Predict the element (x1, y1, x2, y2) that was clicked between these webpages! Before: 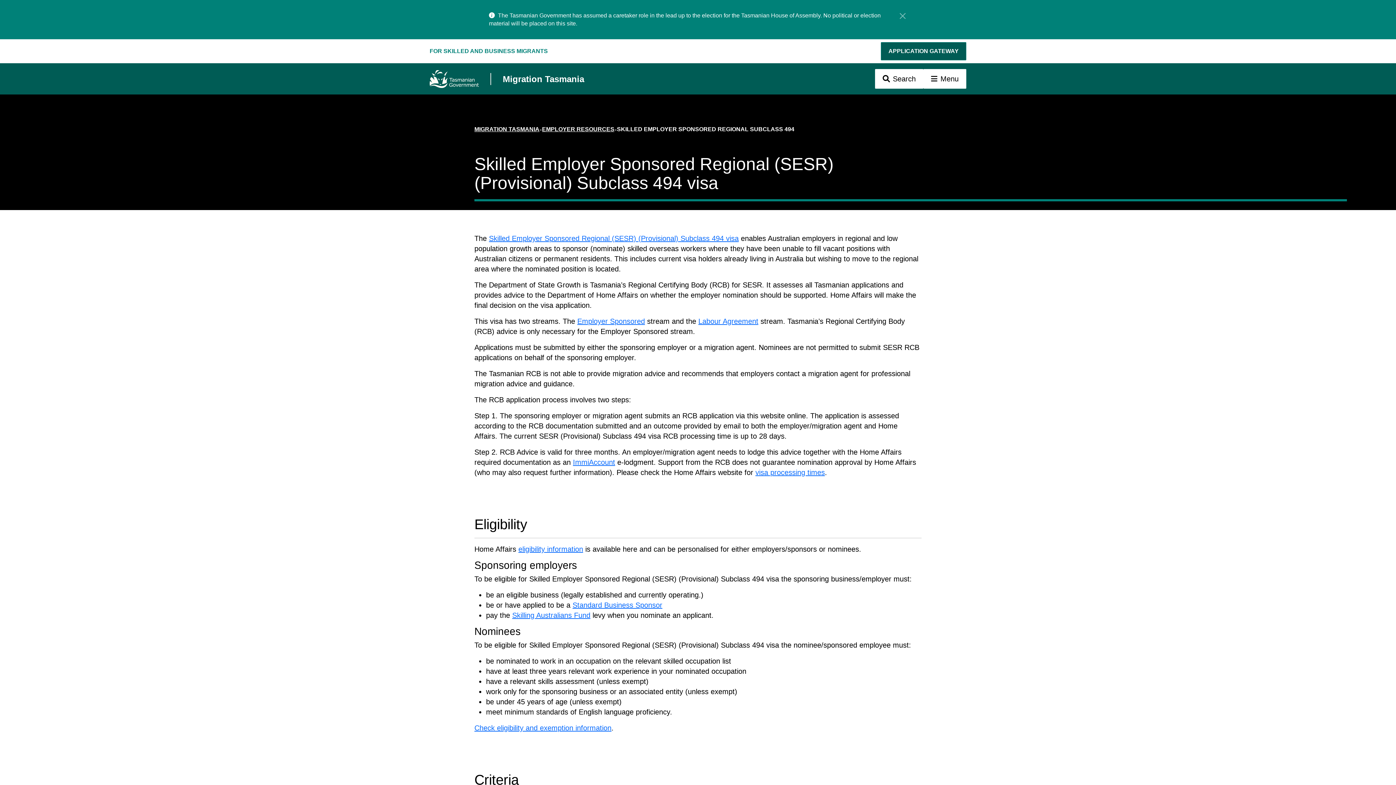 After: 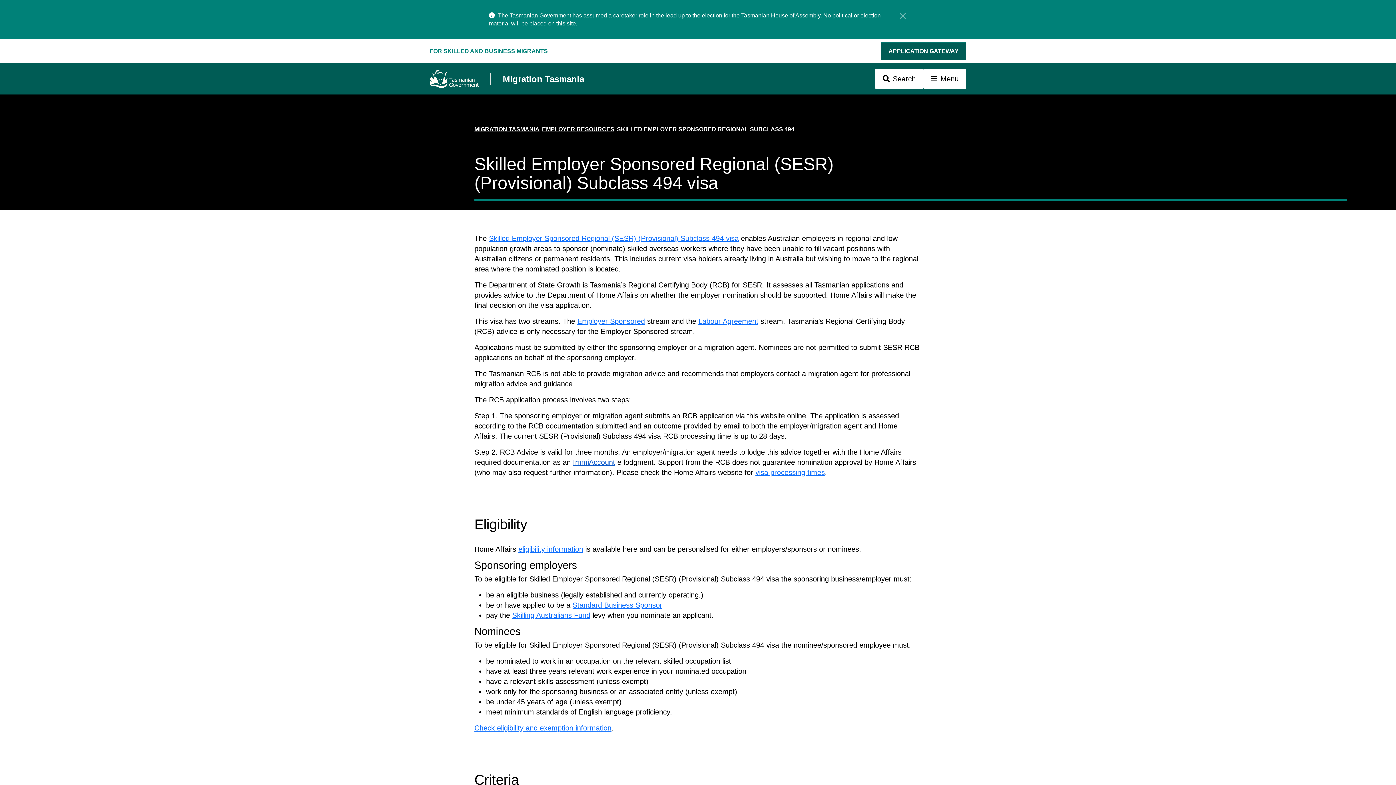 Action: bbox: (573, 458, 615, 466) label: ImmiAccount